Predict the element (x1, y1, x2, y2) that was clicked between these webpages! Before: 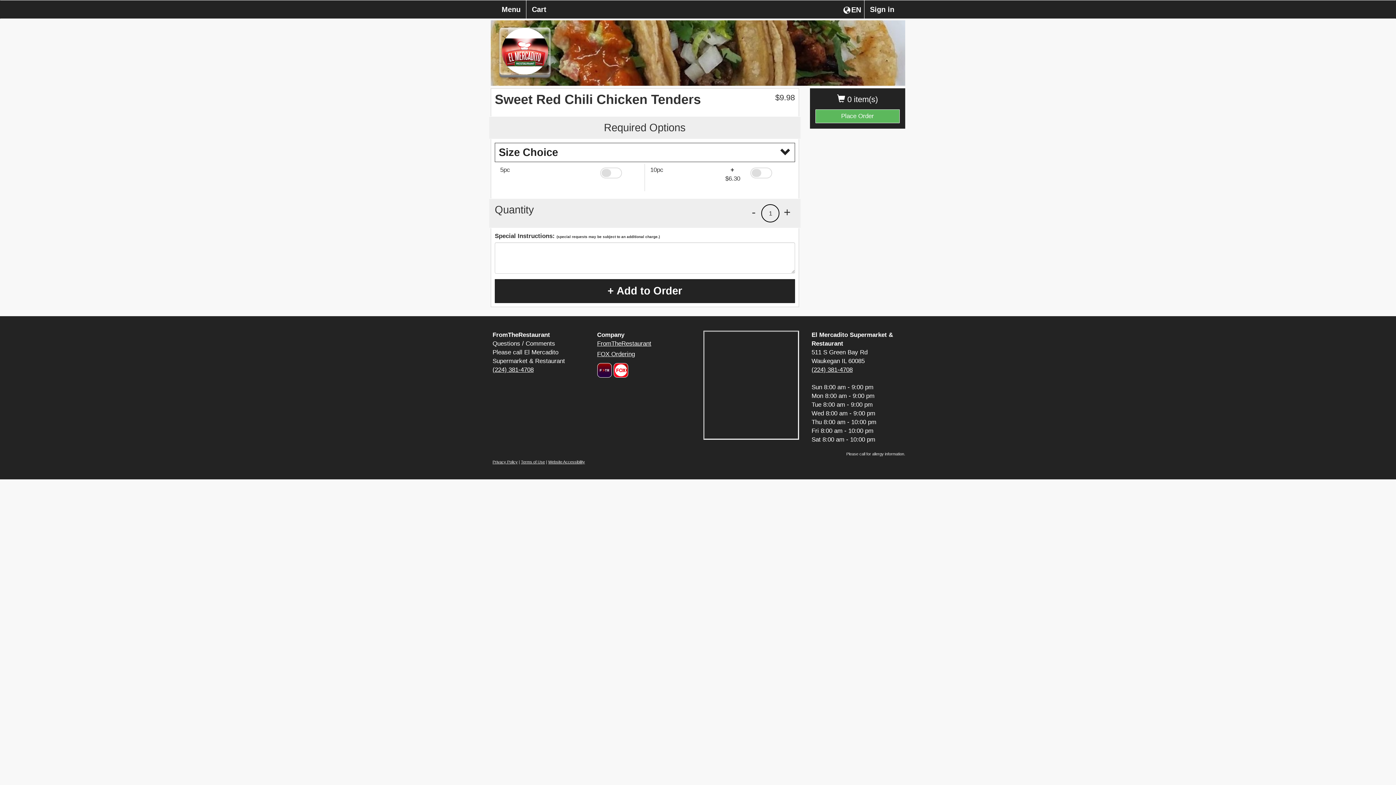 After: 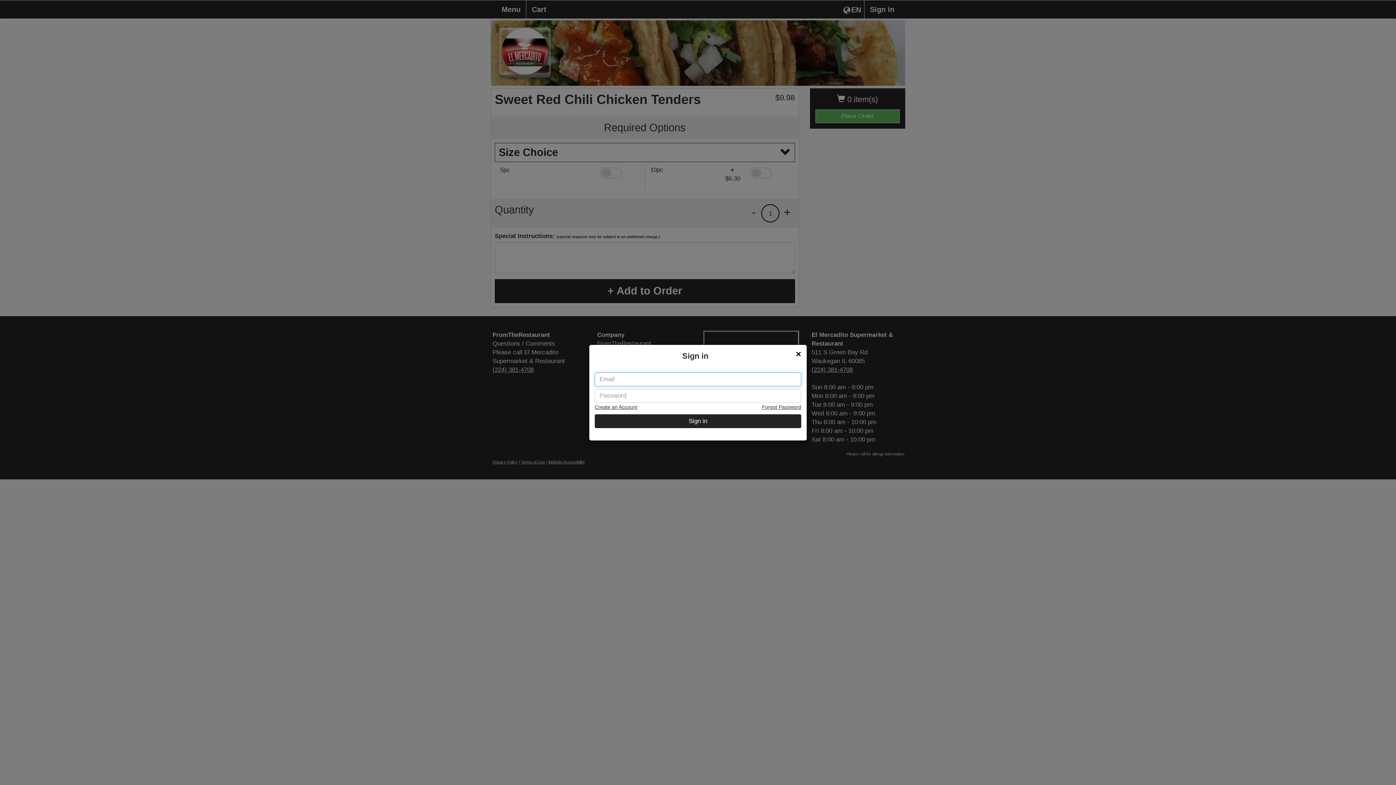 Action: bbox: (864, 0, 900, 18) label: Sign in